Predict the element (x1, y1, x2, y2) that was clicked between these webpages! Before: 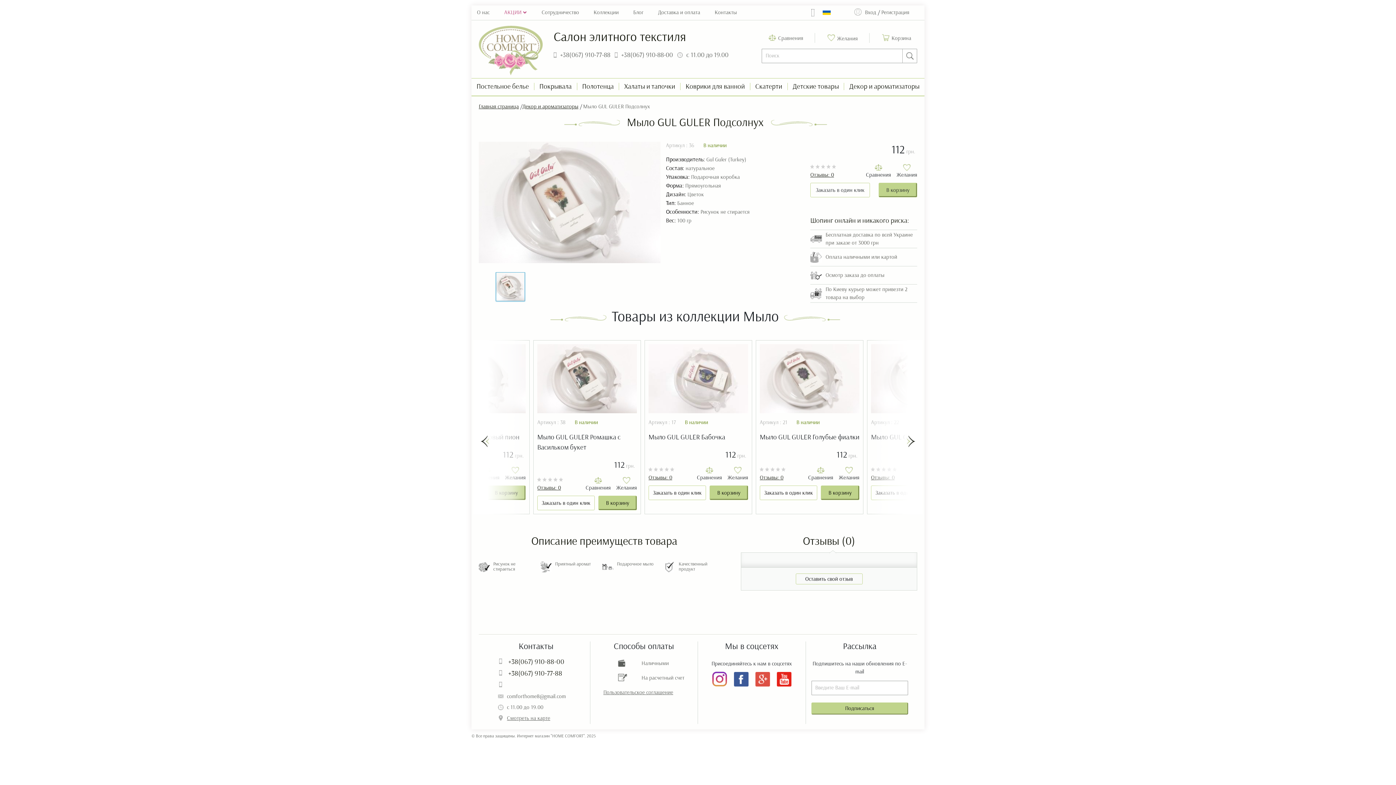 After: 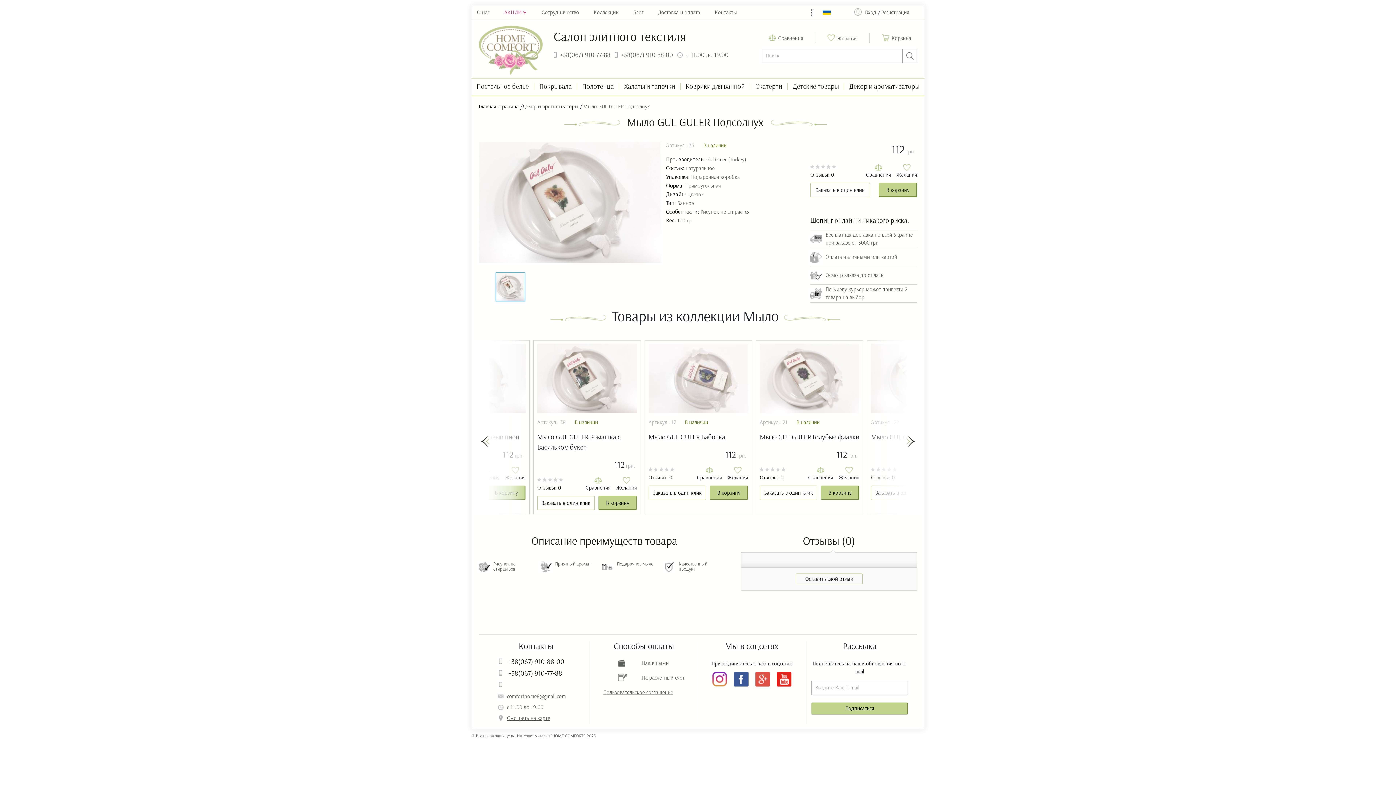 Action: bbox: (755, 672, 770, 686)